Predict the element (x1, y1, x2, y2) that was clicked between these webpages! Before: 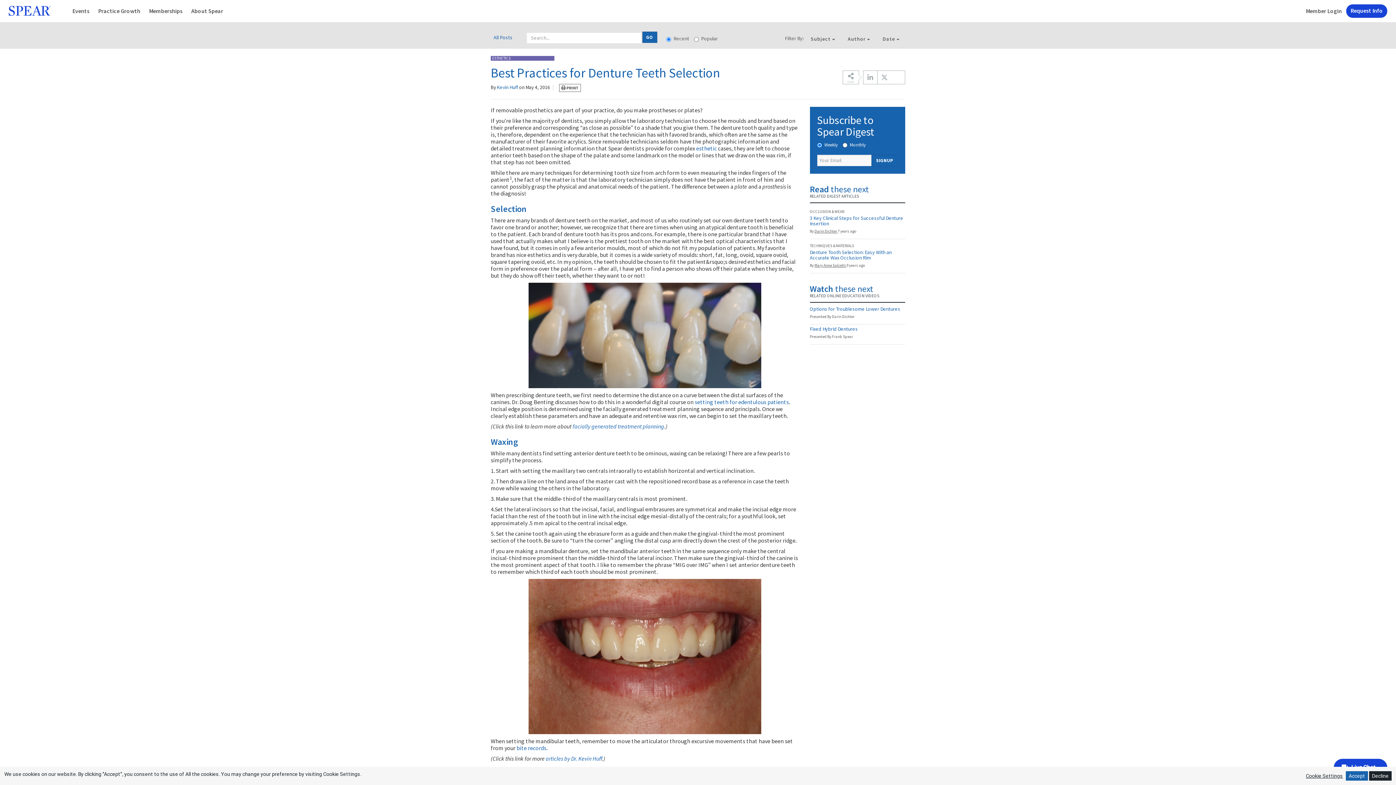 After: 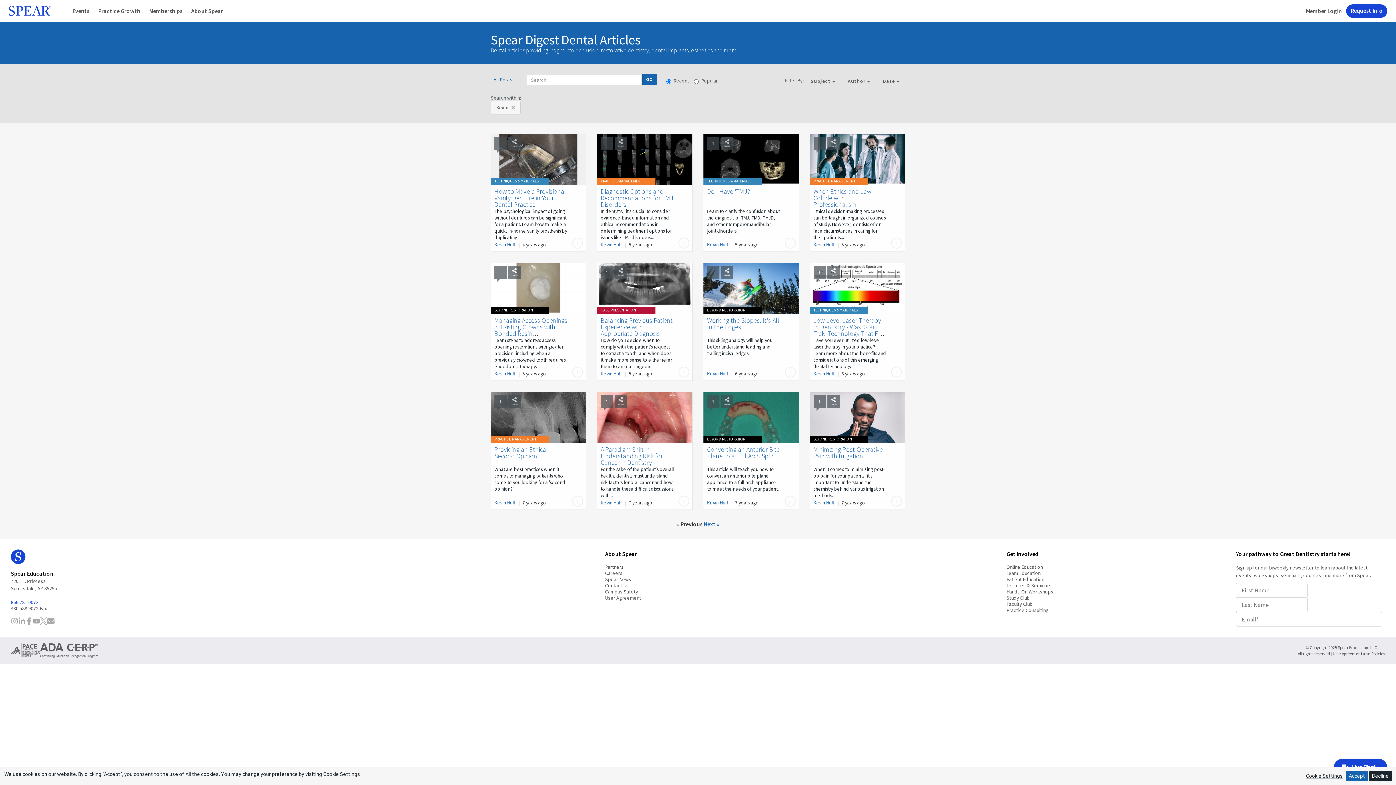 Action: label: articles by Dr. Kevin Huff bbox: (545, 755, 602, 762)